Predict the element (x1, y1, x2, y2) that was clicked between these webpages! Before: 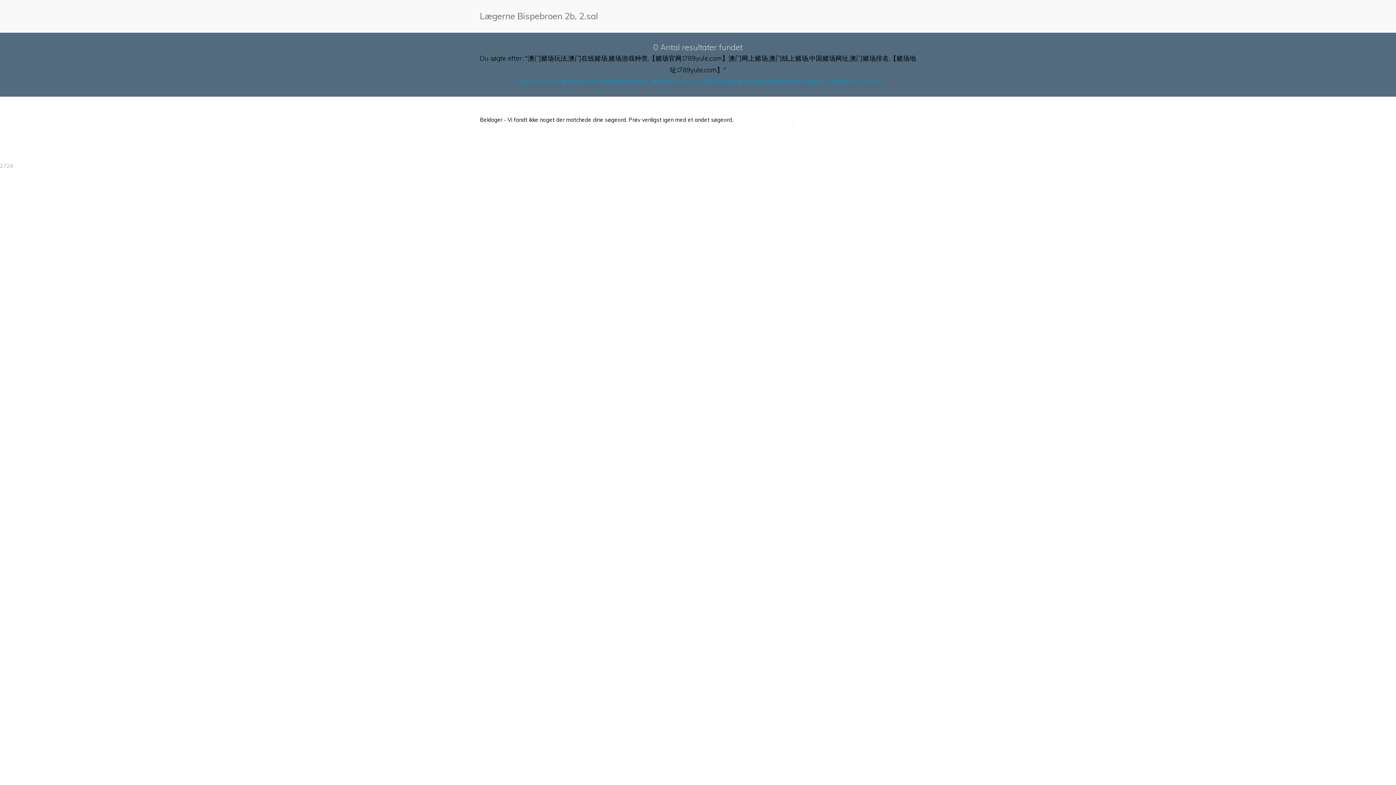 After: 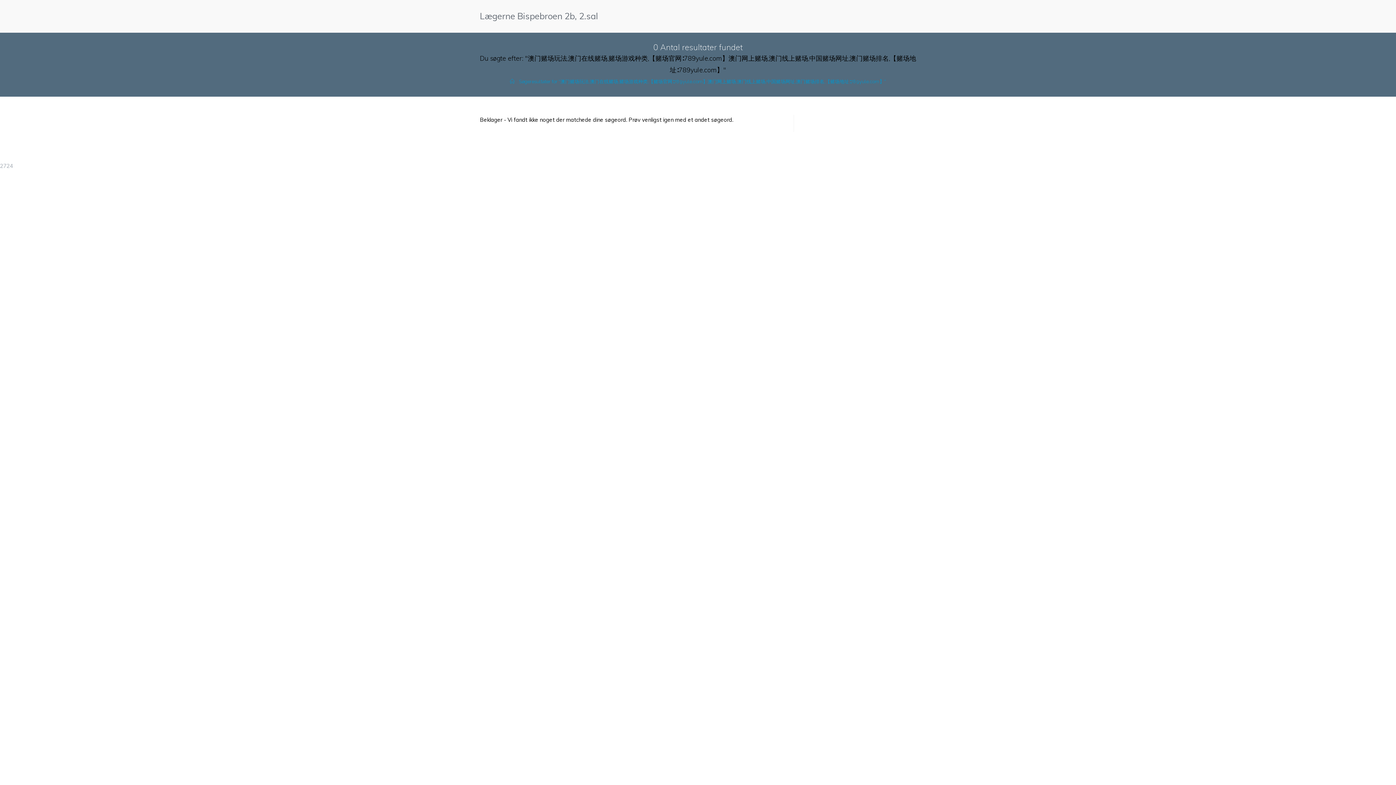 Action: bbox: (519, 78, 886, 84) label: Søgeresultater for “澳门赌场玩法,澳门在线赌场,赌场游戏种类,【赌场官网∶789yule.com】澳门网上赌场,澳门线上赌场,中国赌场网址,澳门赌场排名,【赌场地址∶789yule.com】”